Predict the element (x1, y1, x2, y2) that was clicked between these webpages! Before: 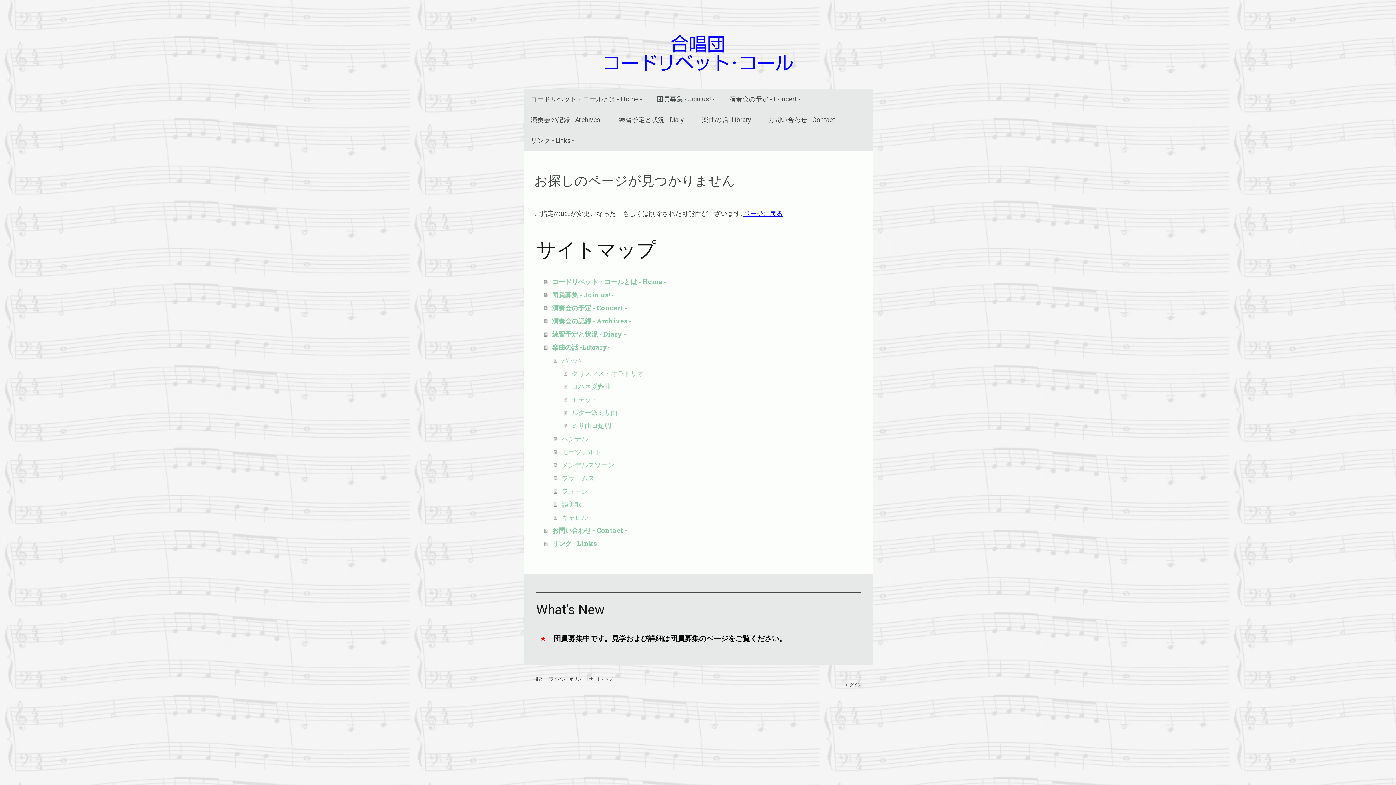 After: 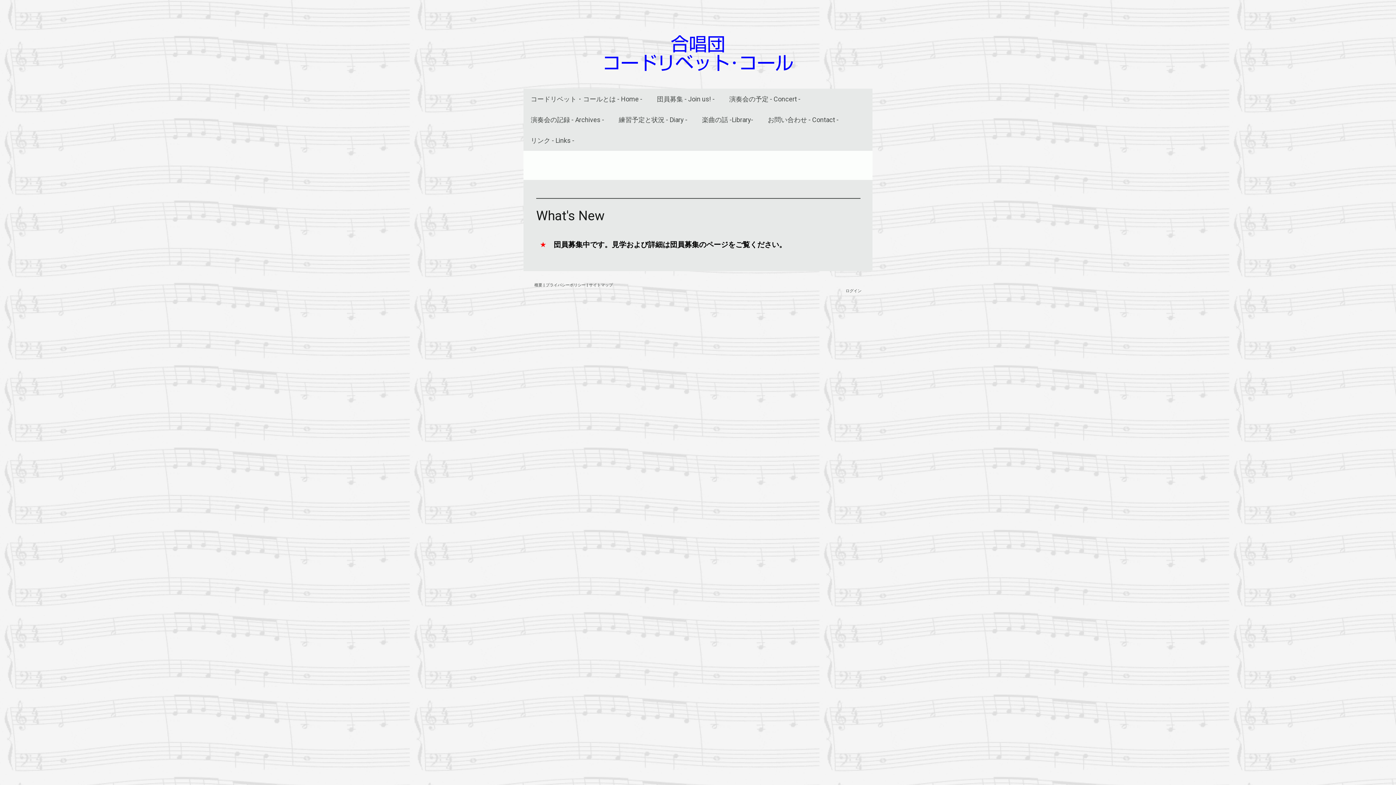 Action: bbox: (534, 676, 542, 681) label: 概要